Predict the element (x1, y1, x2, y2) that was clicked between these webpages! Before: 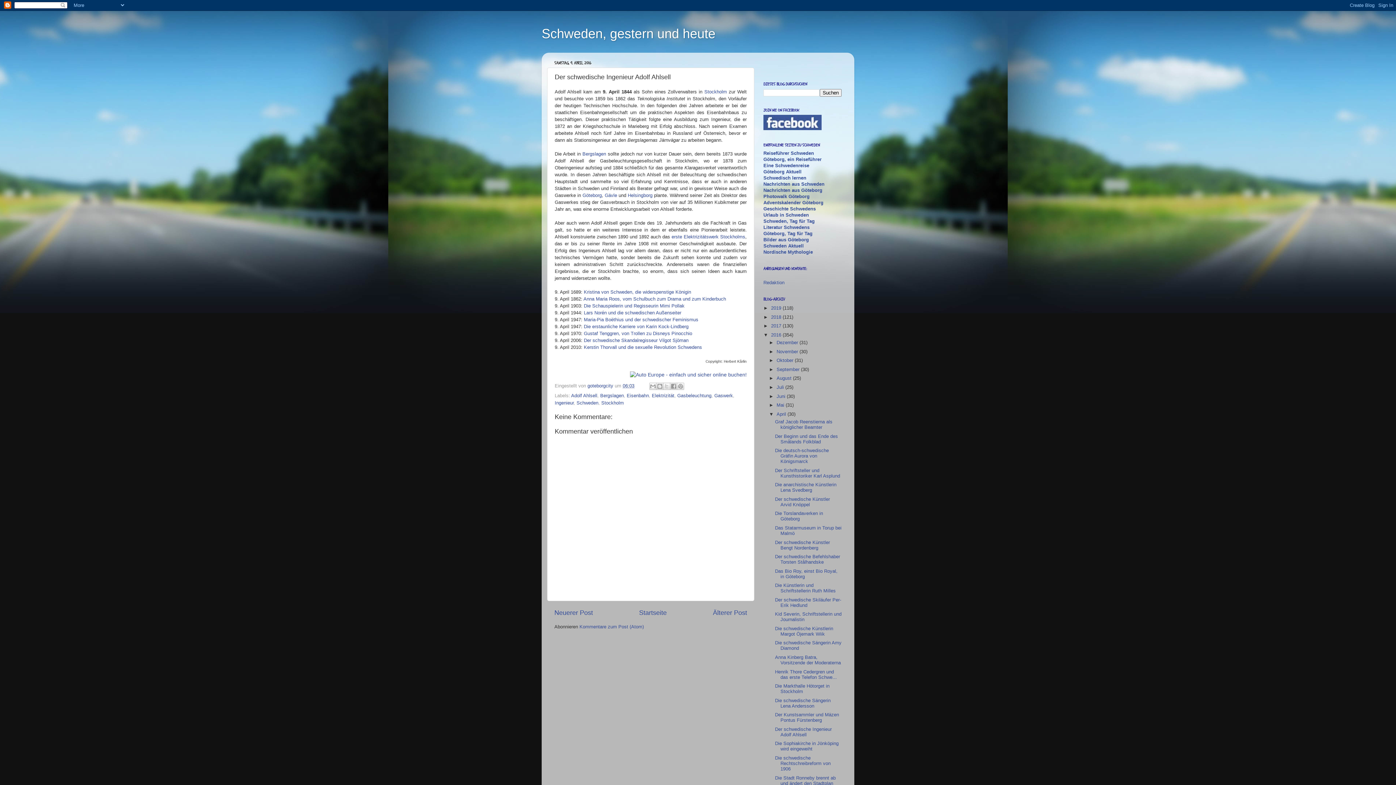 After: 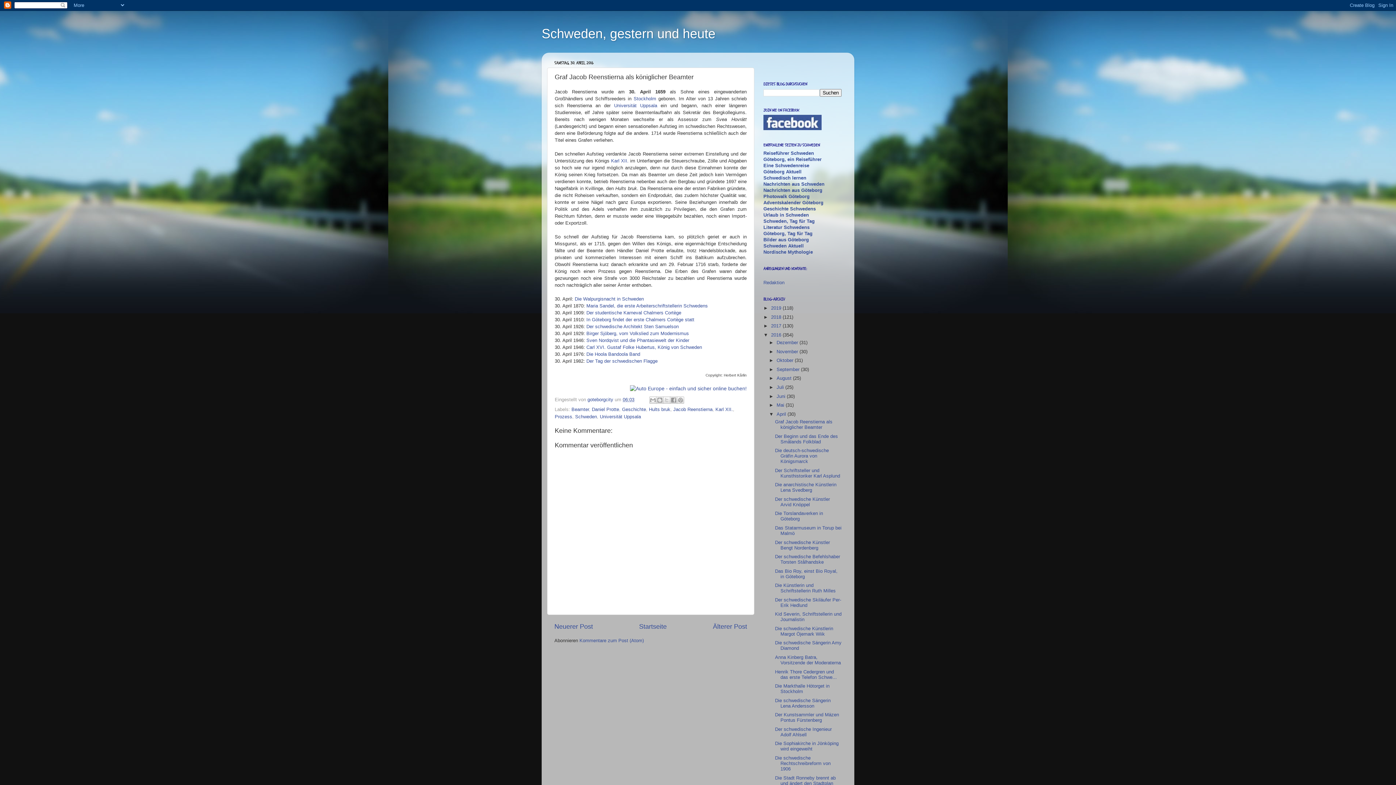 Action: bbox: (775, 419, 832, 430) label: Graf Jacob Reenstierna als königlicher Beamter